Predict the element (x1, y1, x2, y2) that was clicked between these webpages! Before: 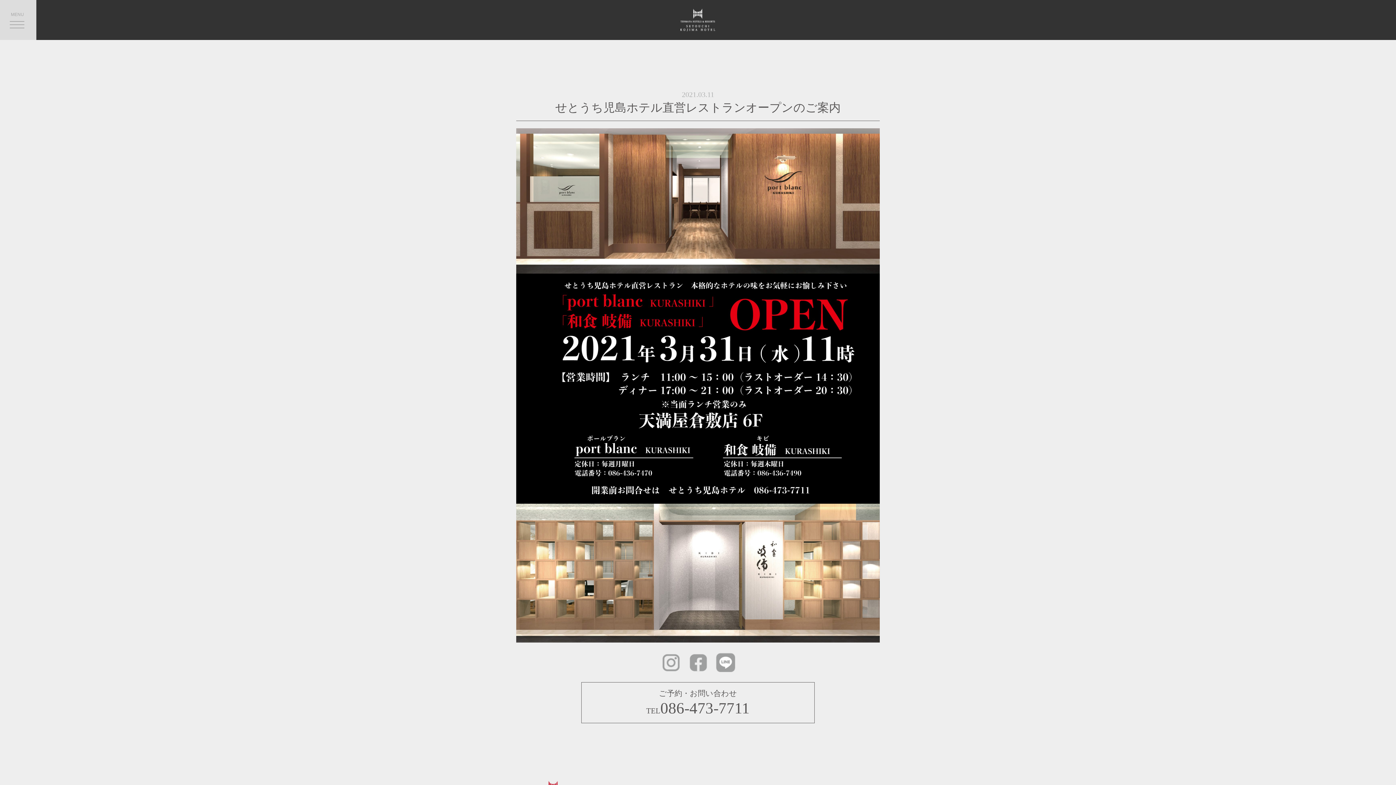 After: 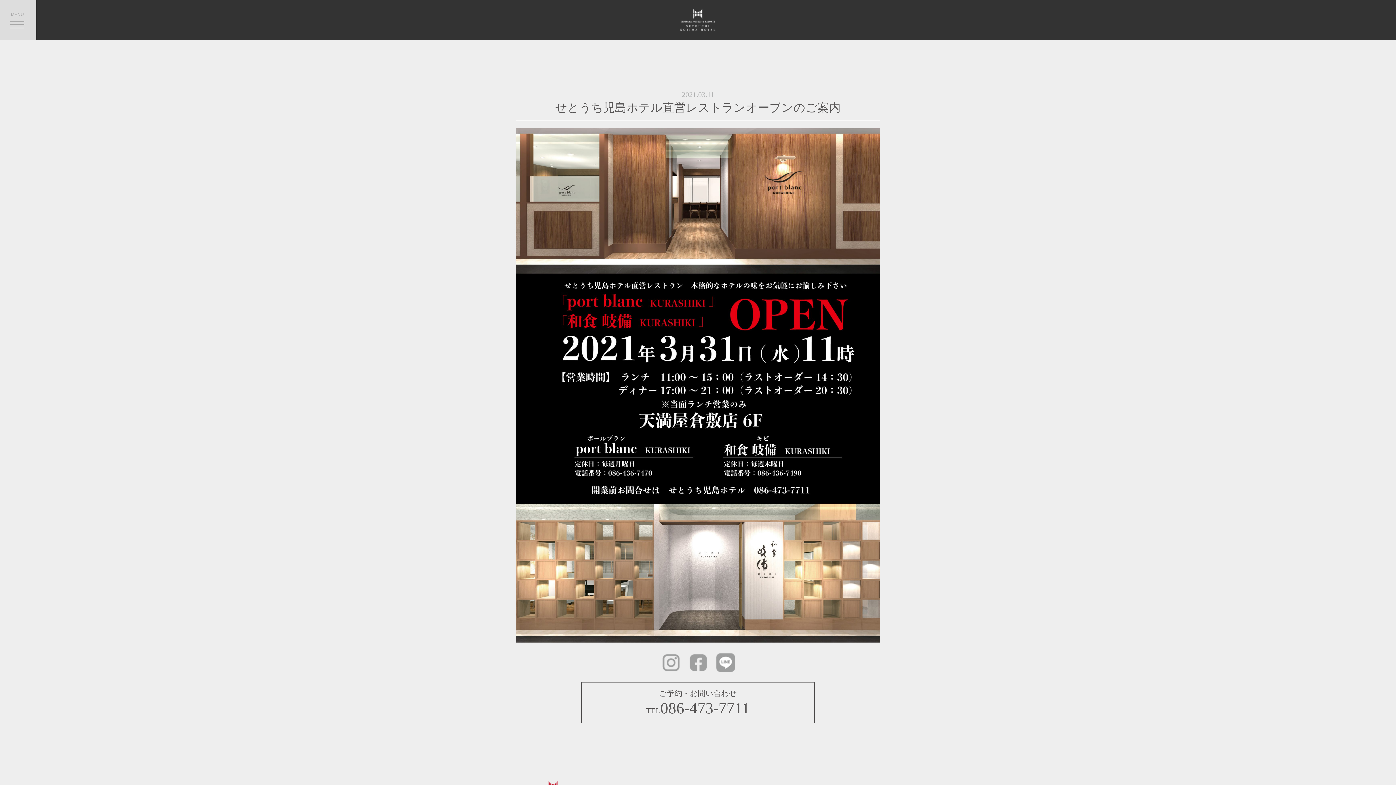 Action: bbox: (688, 668, 708, 673)